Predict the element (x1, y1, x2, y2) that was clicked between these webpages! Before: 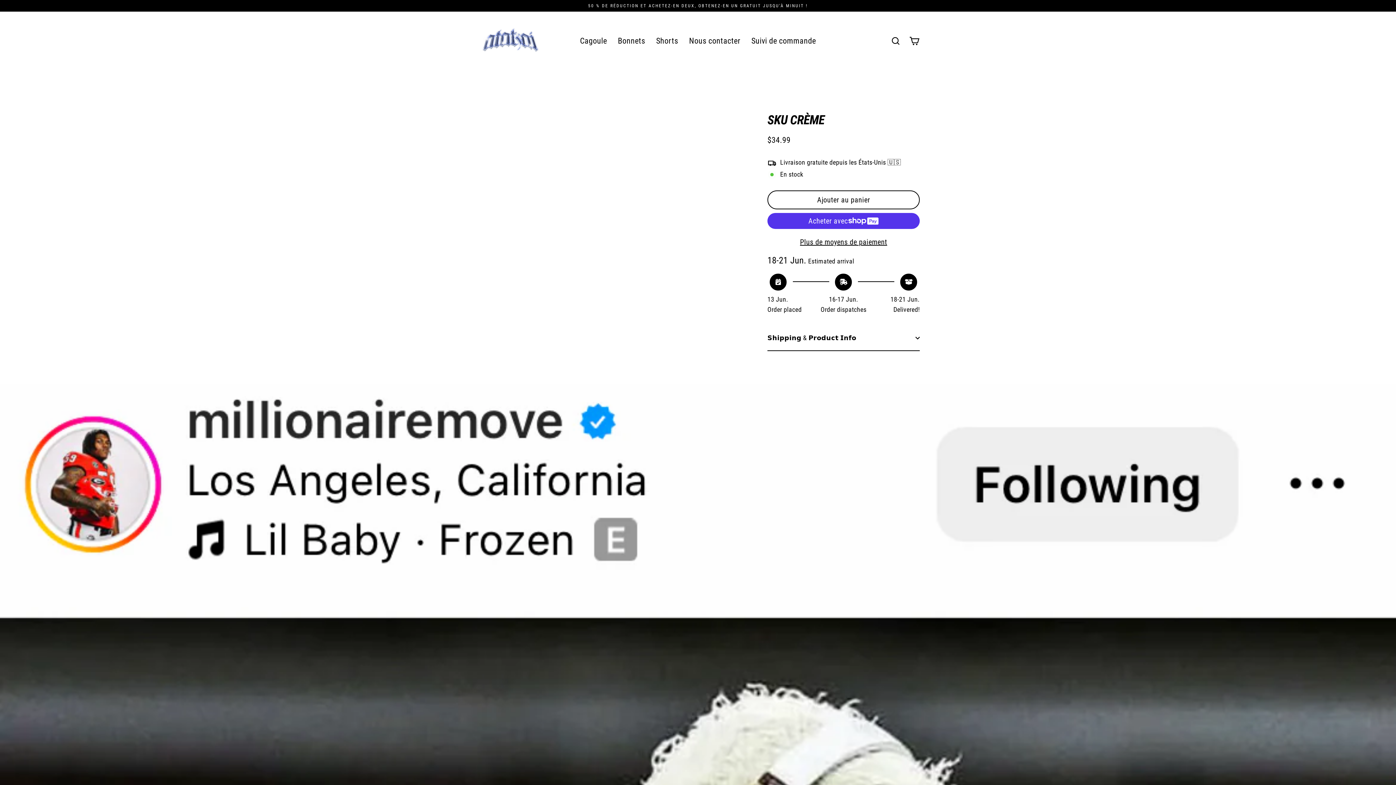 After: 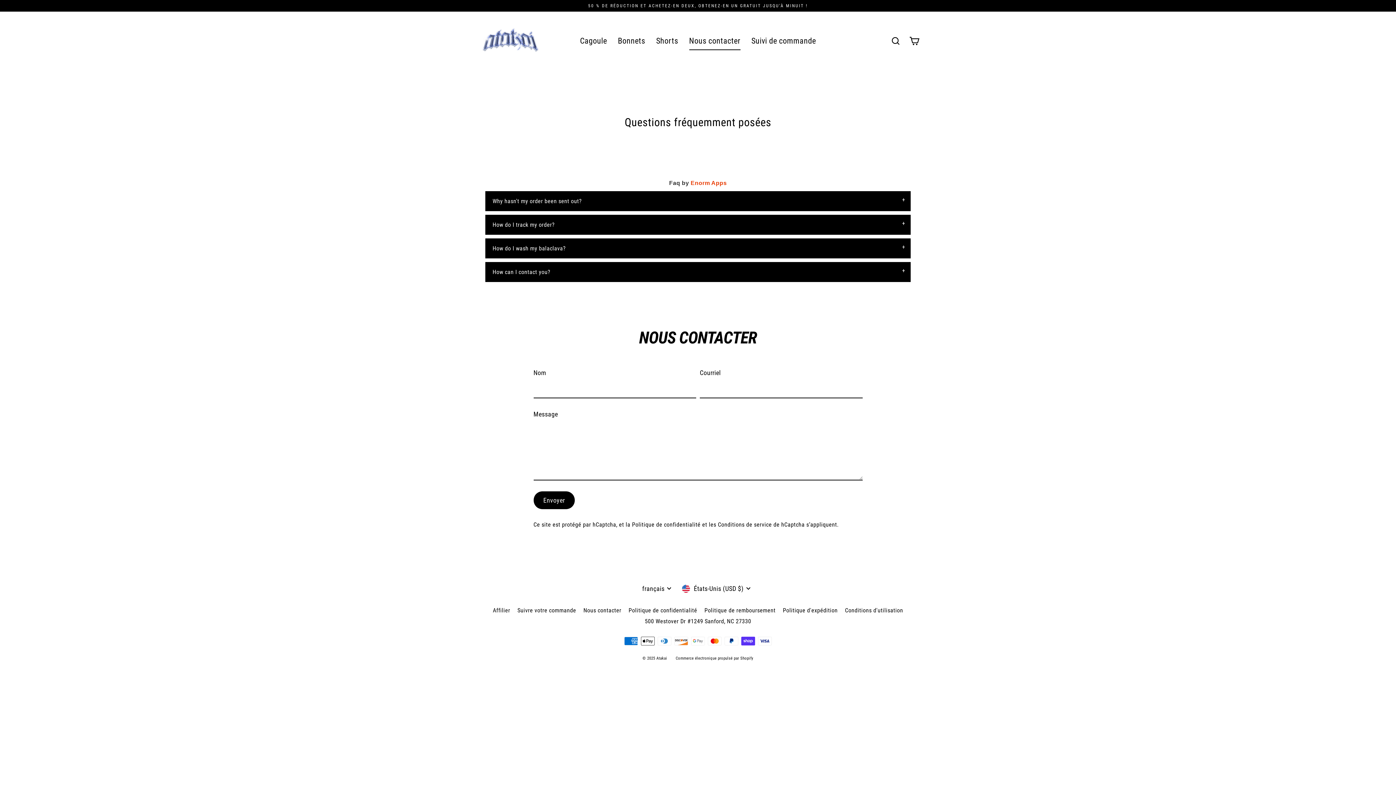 Action: bbox: (683, 31, 746, 50) label: Nous contacter